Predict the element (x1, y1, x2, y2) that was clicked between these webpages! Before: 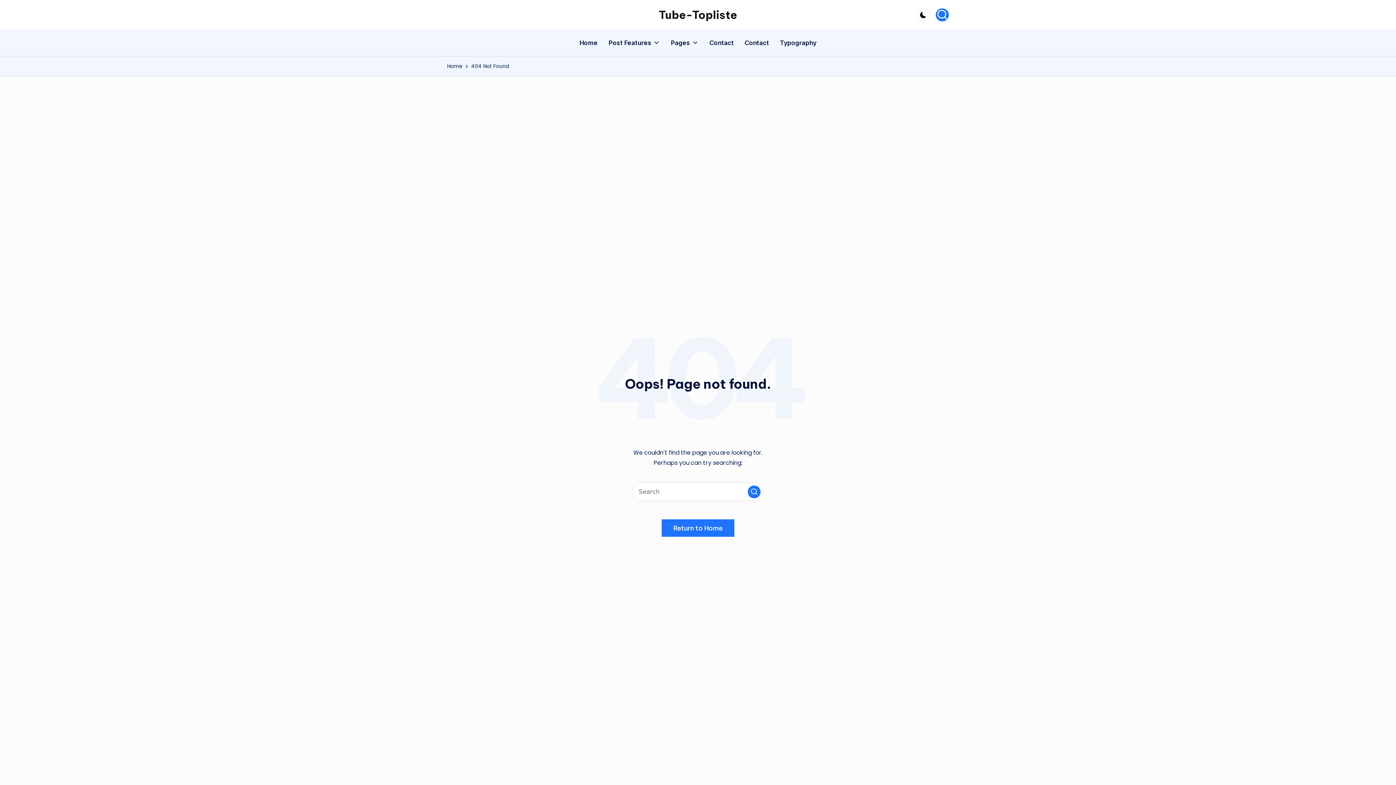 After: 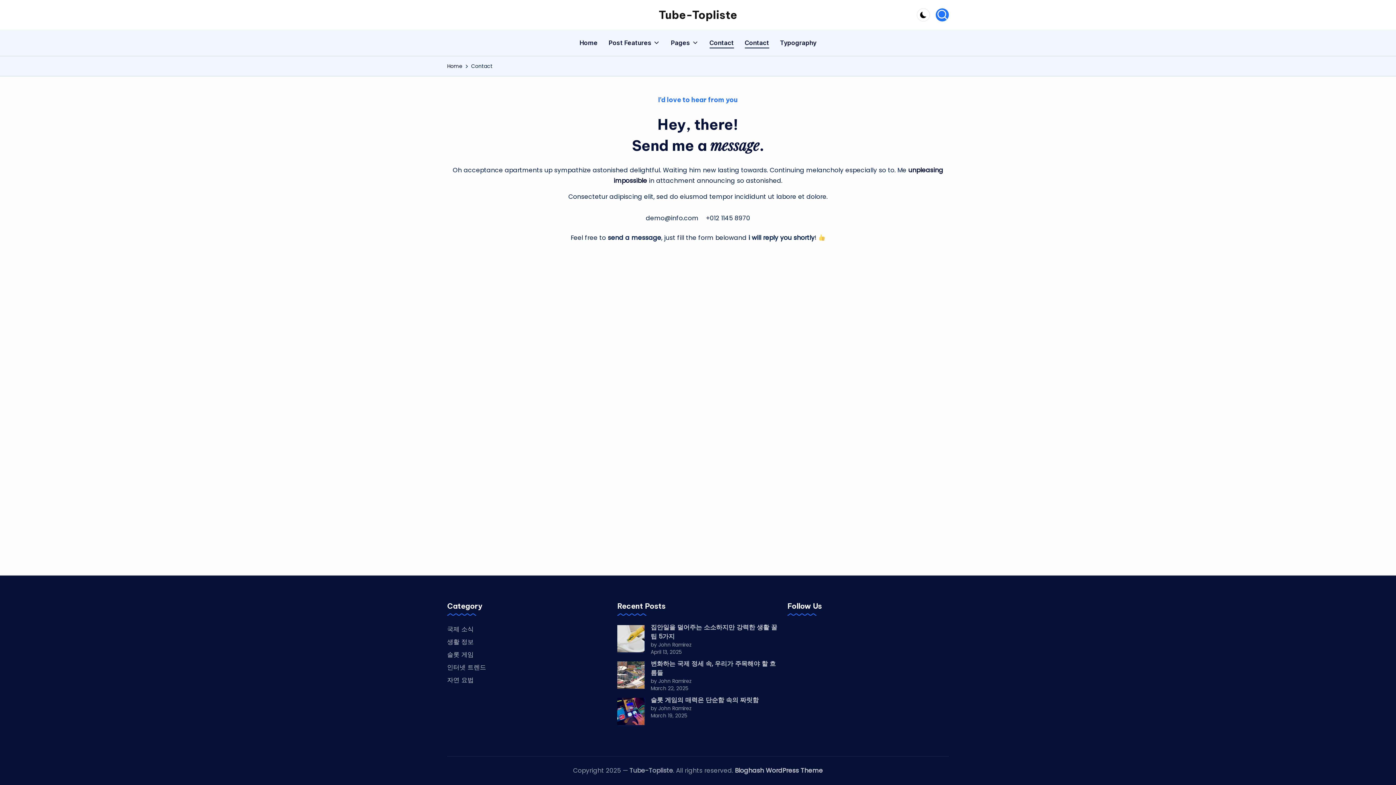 Action: bbox: (744, 32, 769, 53) label: Contact